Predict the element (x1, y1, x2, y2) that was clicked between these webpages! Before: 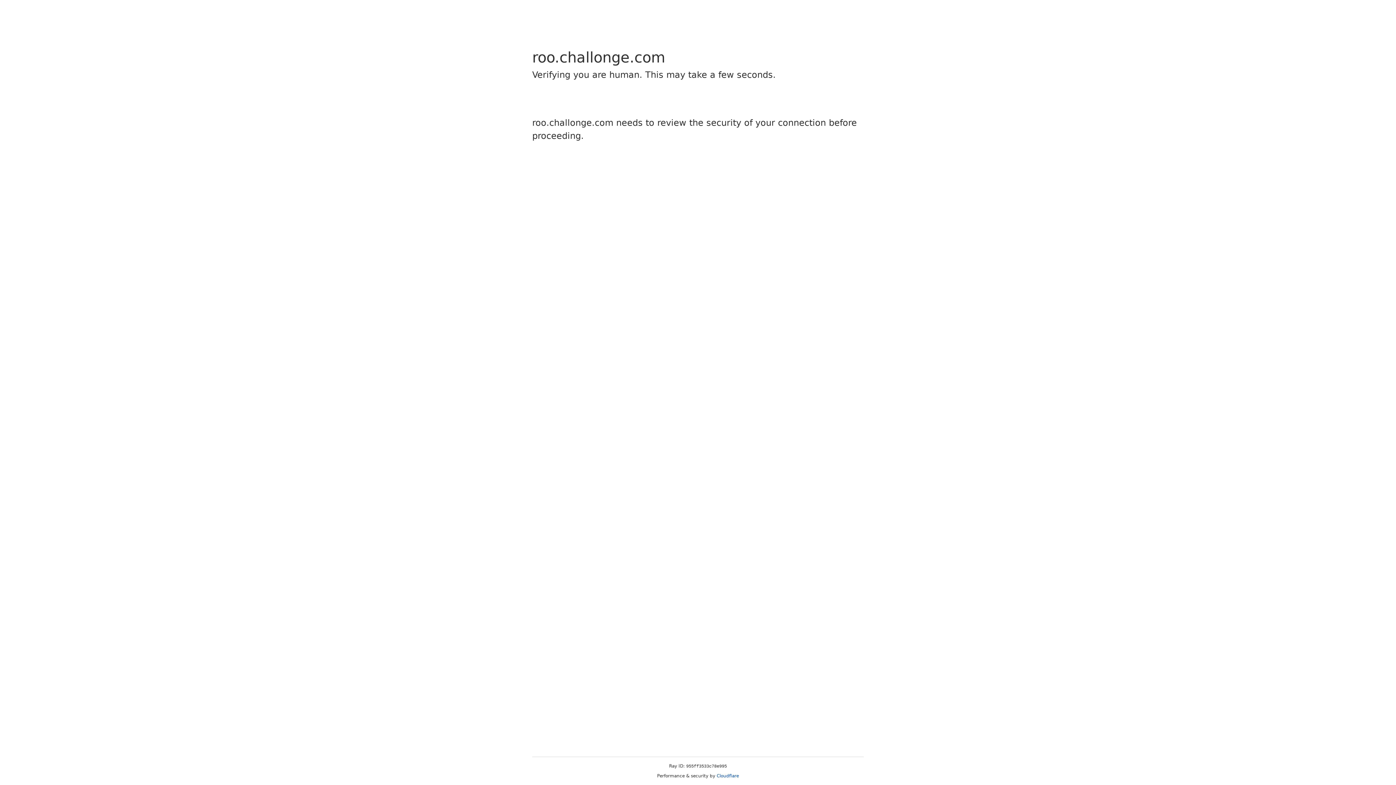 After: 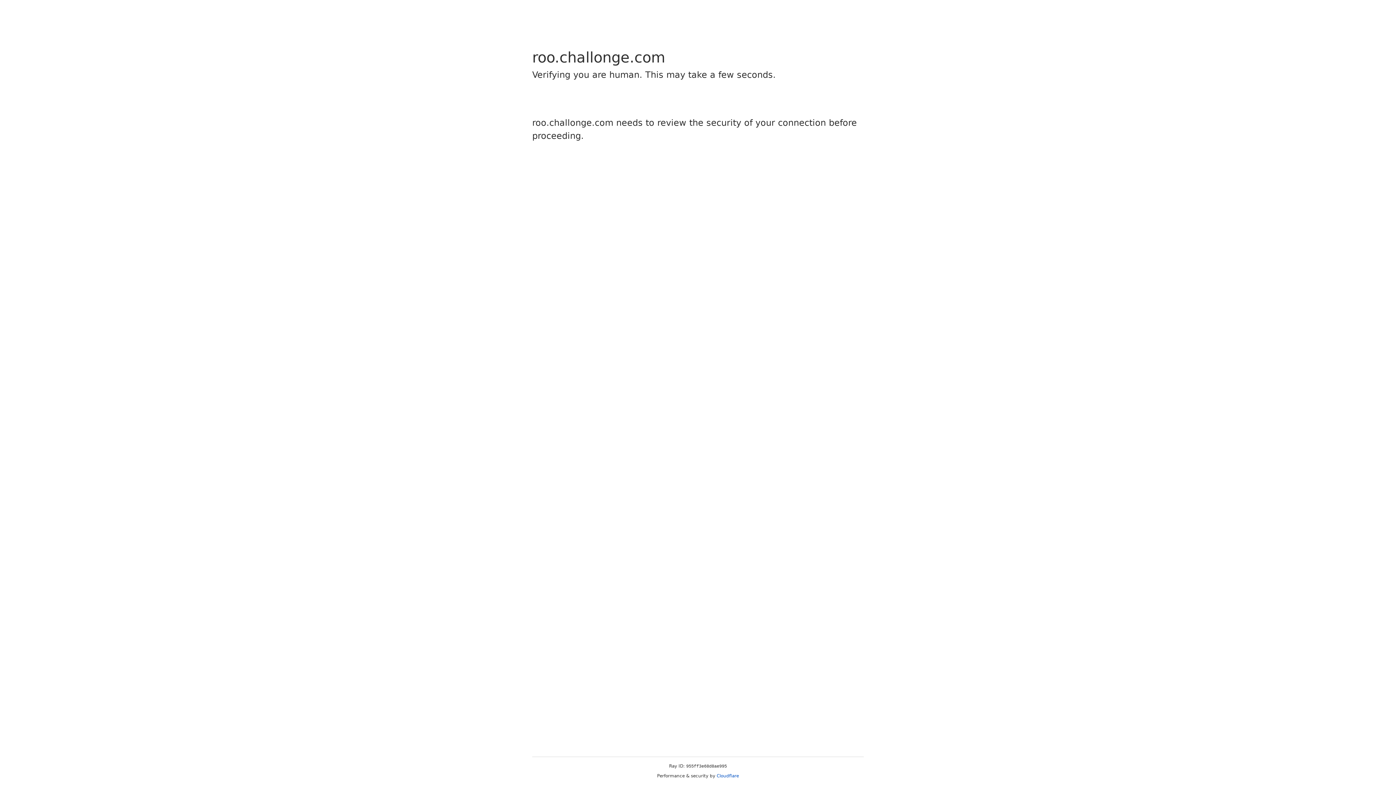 Action: bbox: (716, 773, 739, 778) label: Cloudflare